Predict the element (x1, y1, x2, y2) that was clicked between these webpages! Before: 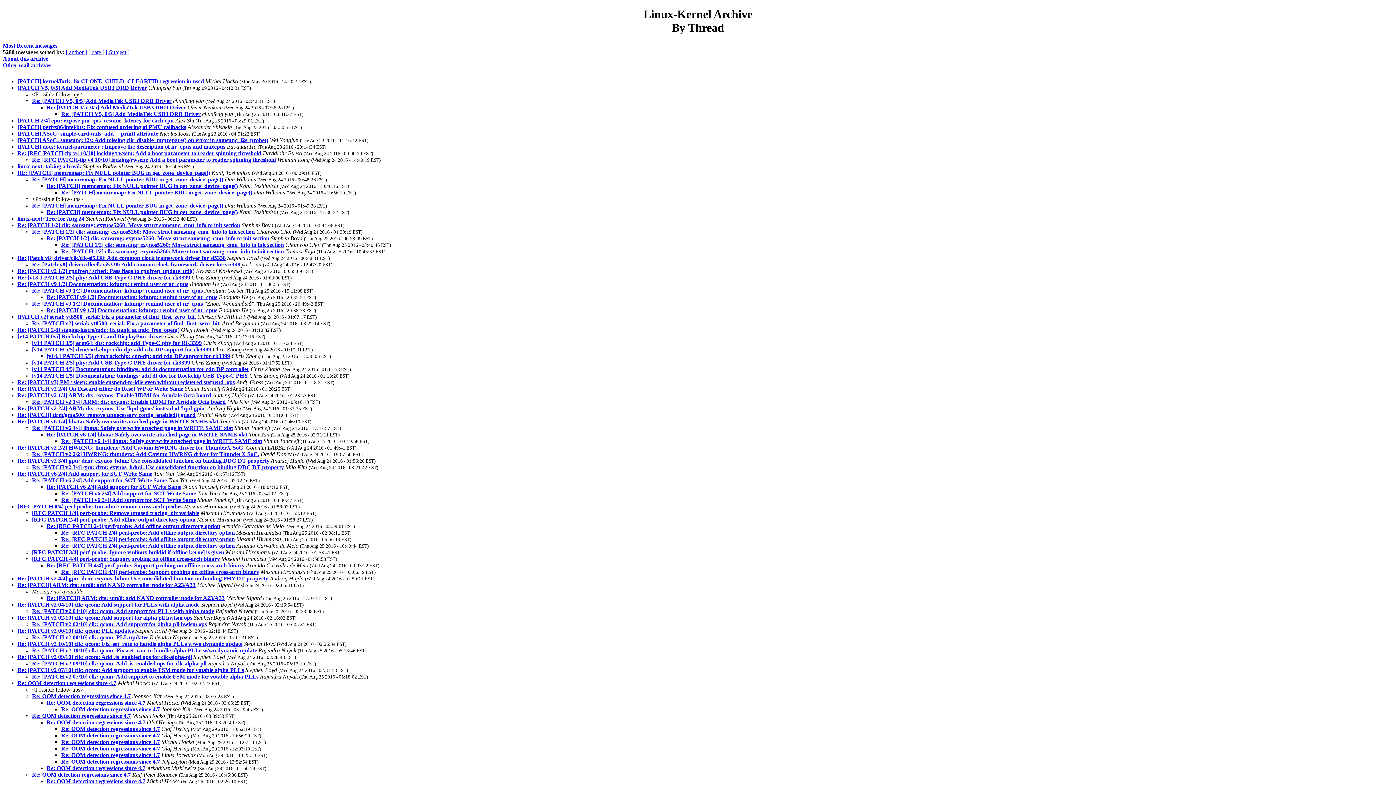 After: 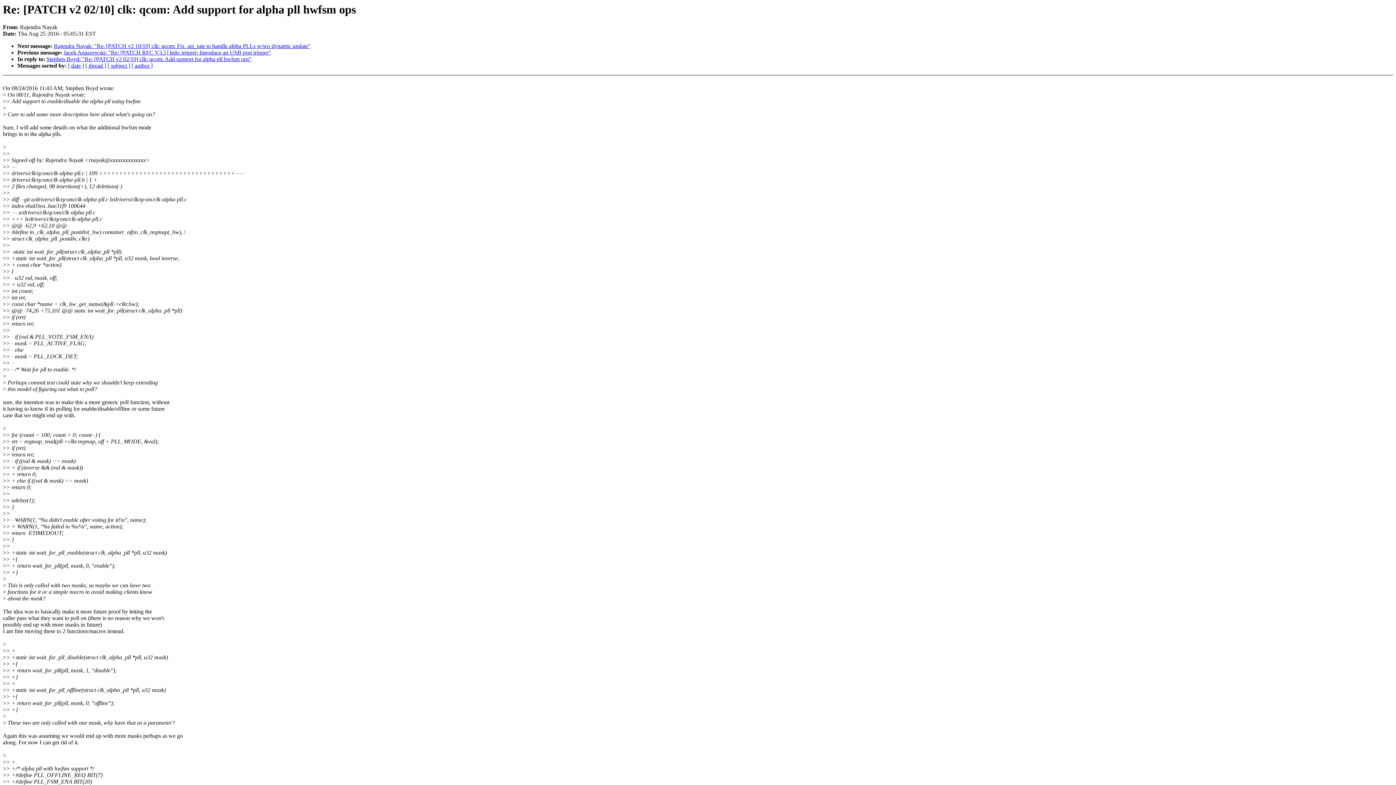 Action: bbox: (32, 621, 206, 627) label: Re: [PATCH v2 02/10] clk: qcom: Add support for alpha pll hwfsm ops